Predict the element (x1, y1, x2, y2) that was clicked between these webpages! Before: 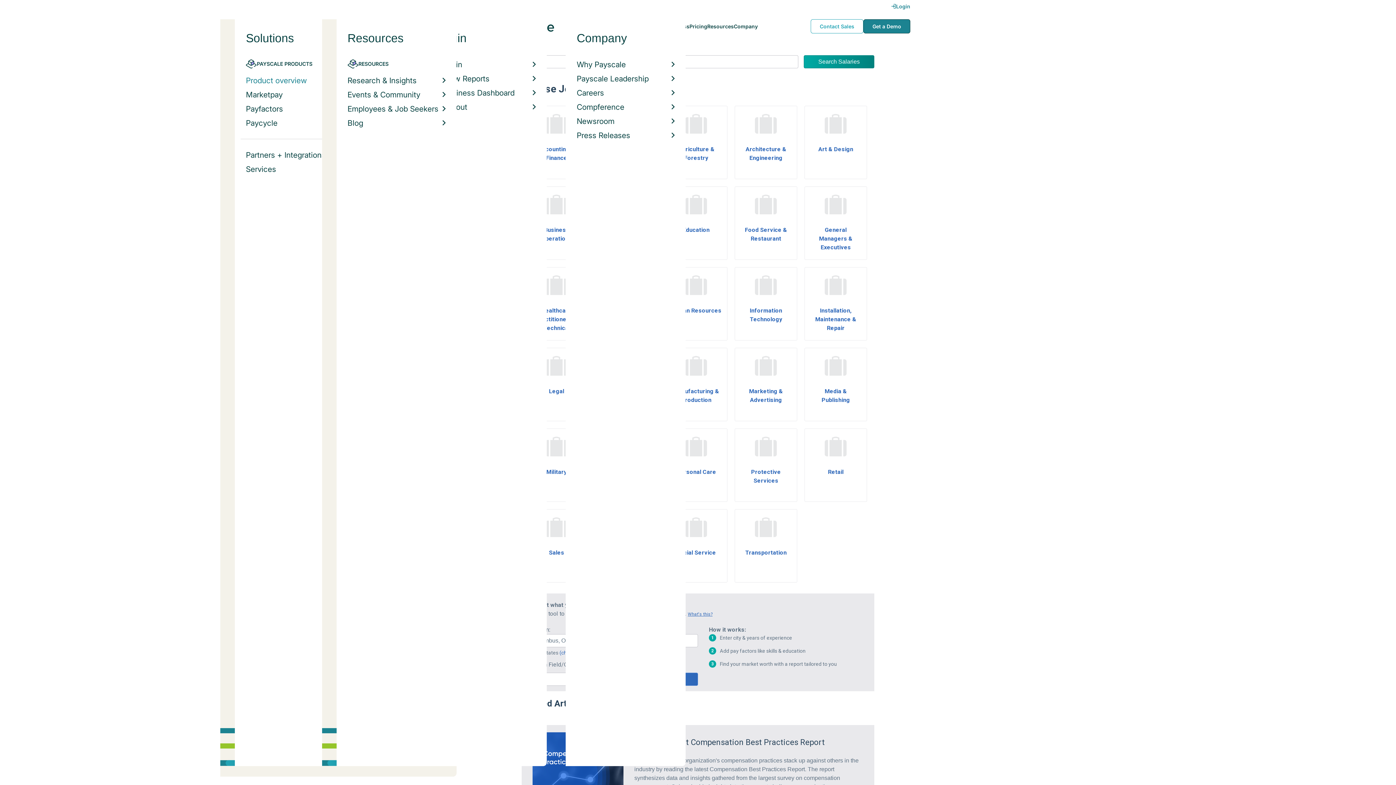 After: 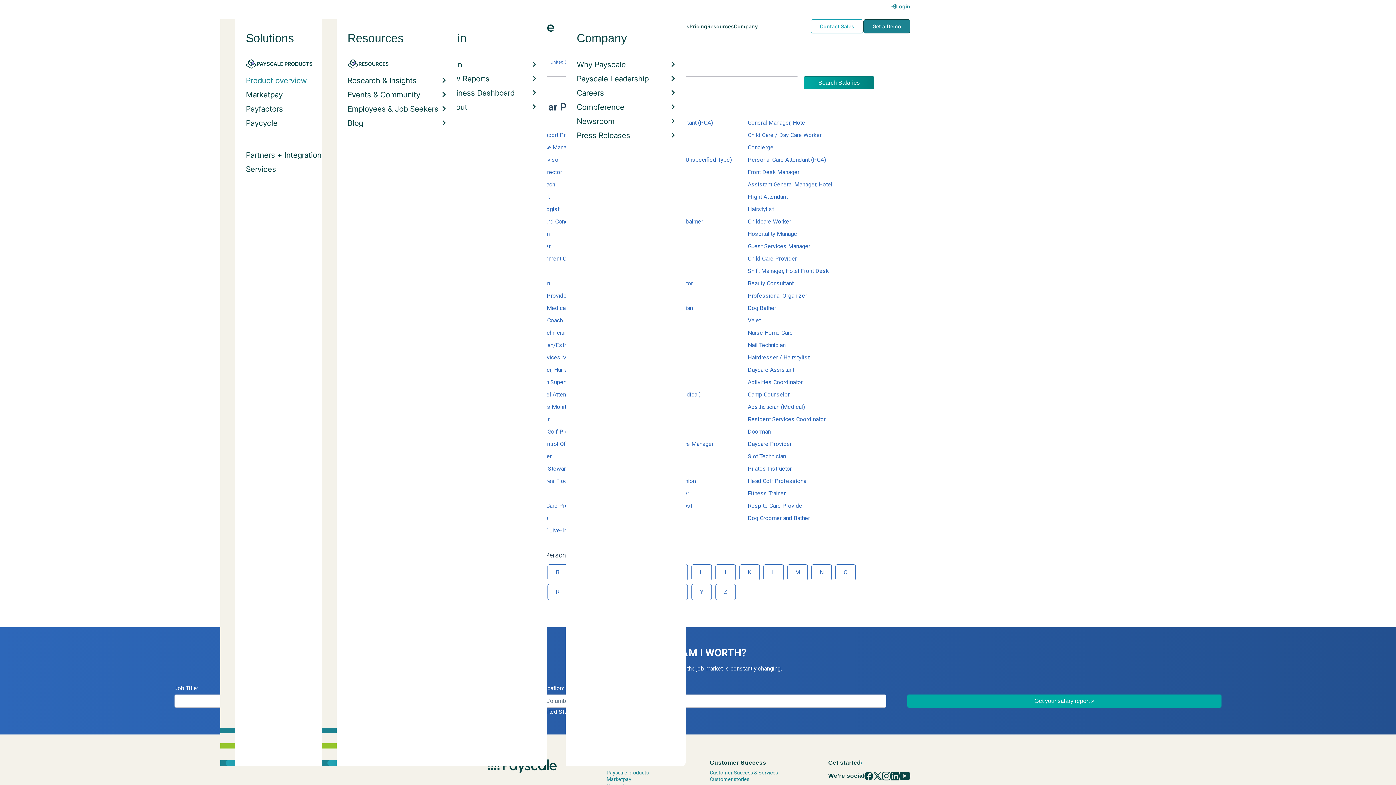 Action: label: Personal Care bbox: (665, 428, 727, 502)